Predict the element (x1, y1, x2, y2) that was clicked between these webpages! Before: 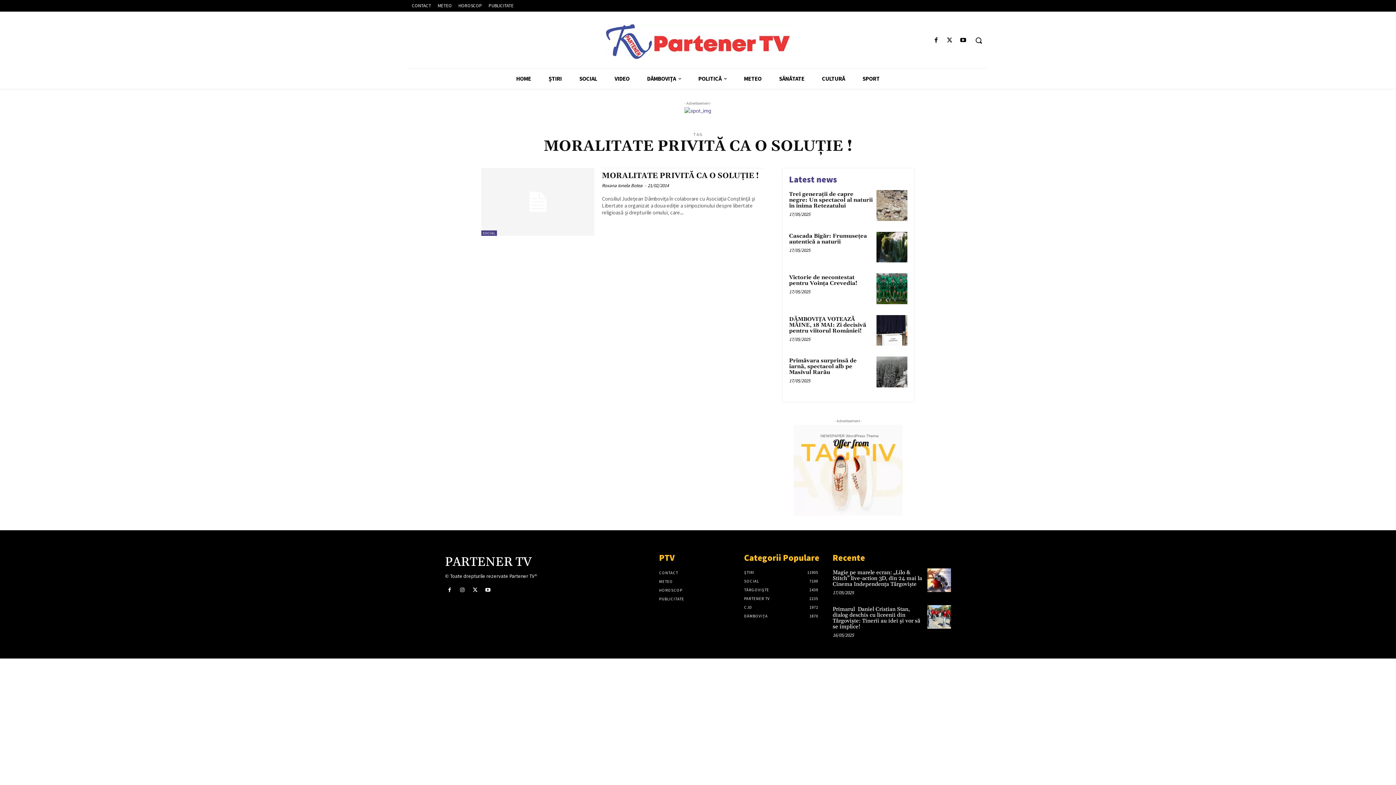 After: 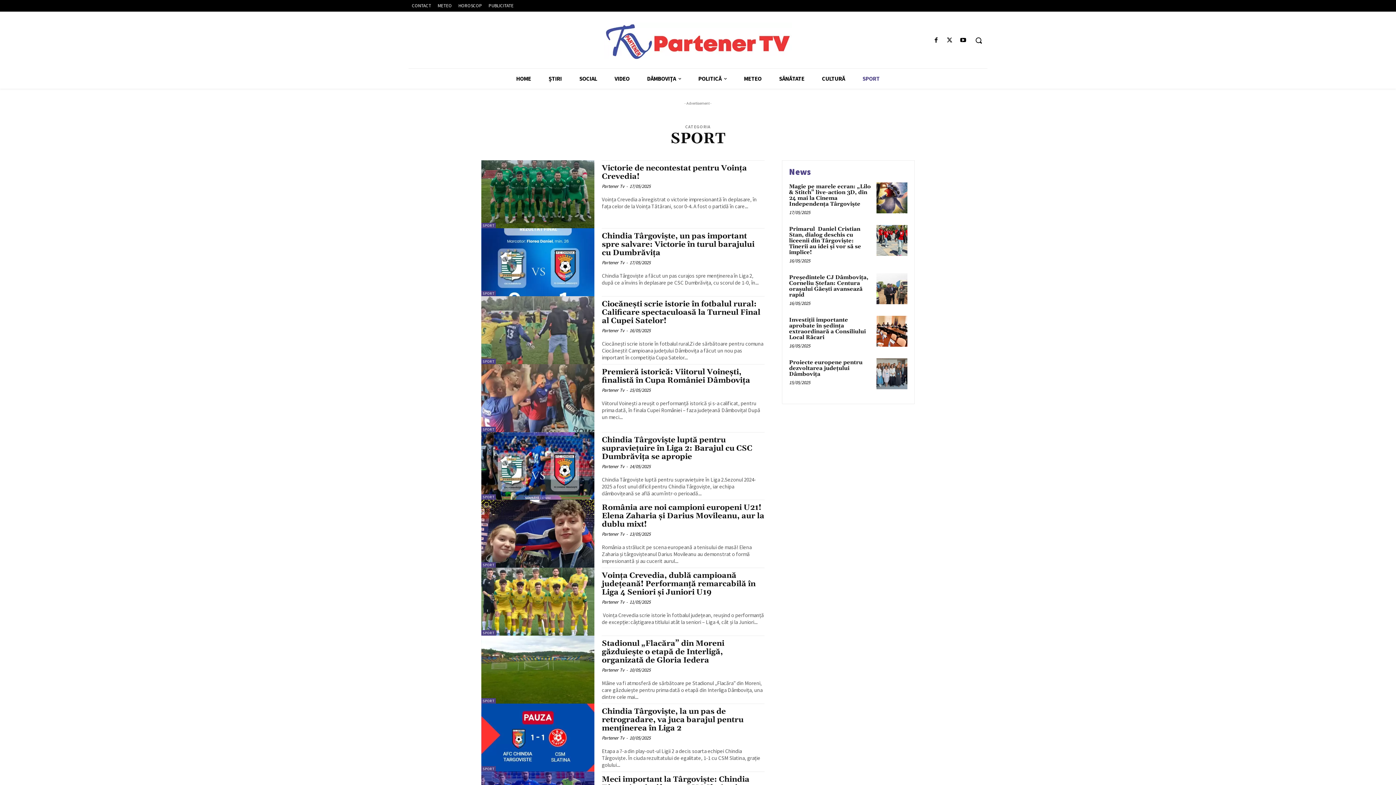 Action: label: SPORT bbox: (854, 68, 888, 88)